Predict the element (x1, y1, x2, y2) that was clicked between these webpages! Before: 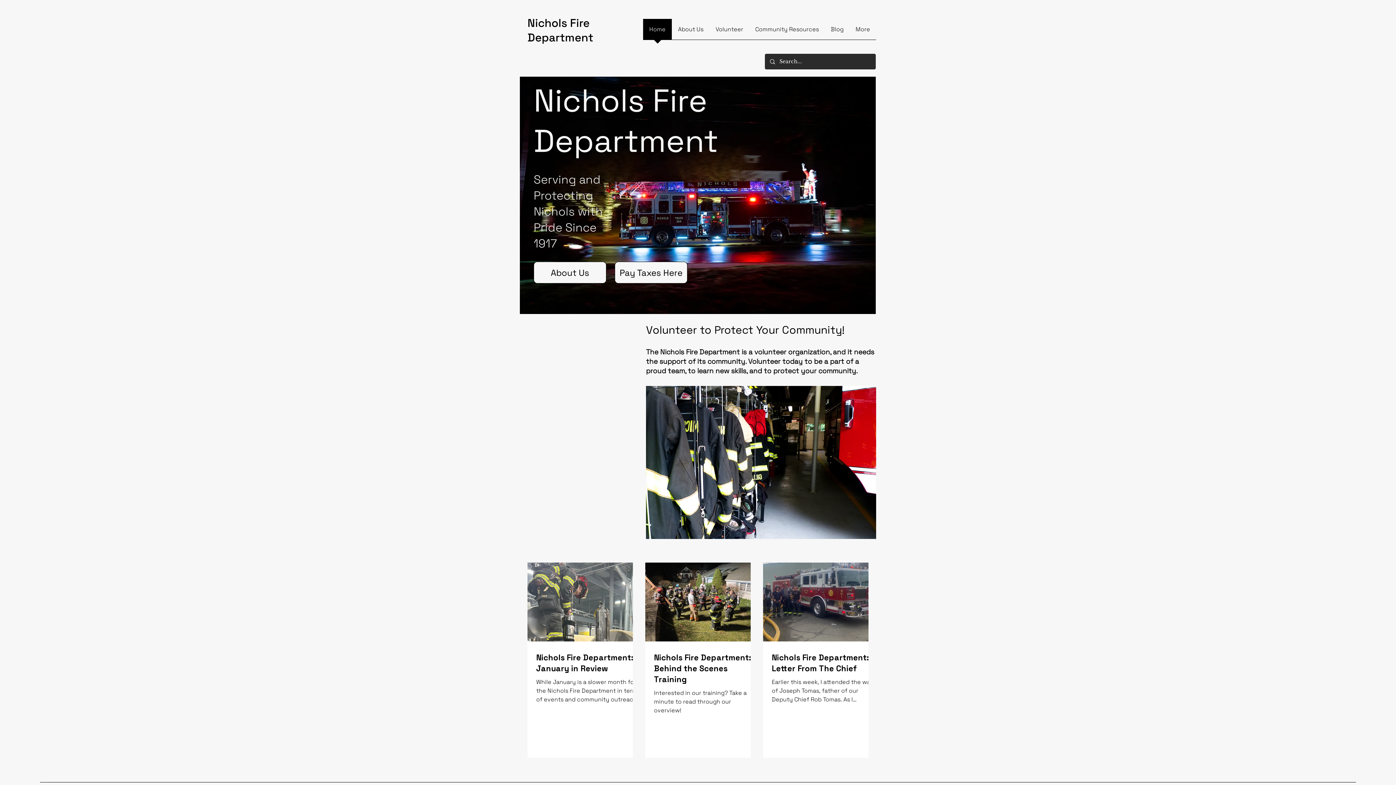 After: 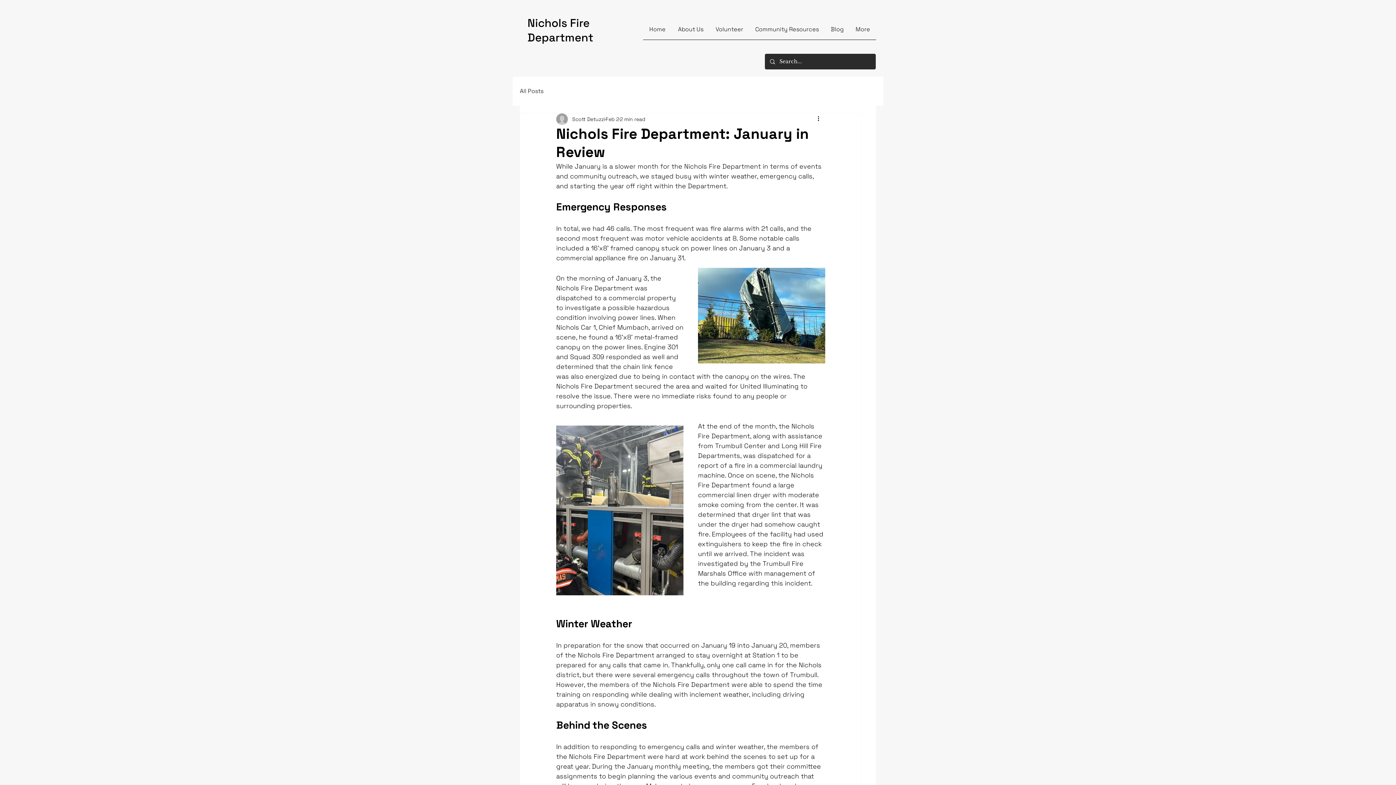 Action: label: Nichols Fire Department: January in Review bbox: (536, 652, 641, 674)